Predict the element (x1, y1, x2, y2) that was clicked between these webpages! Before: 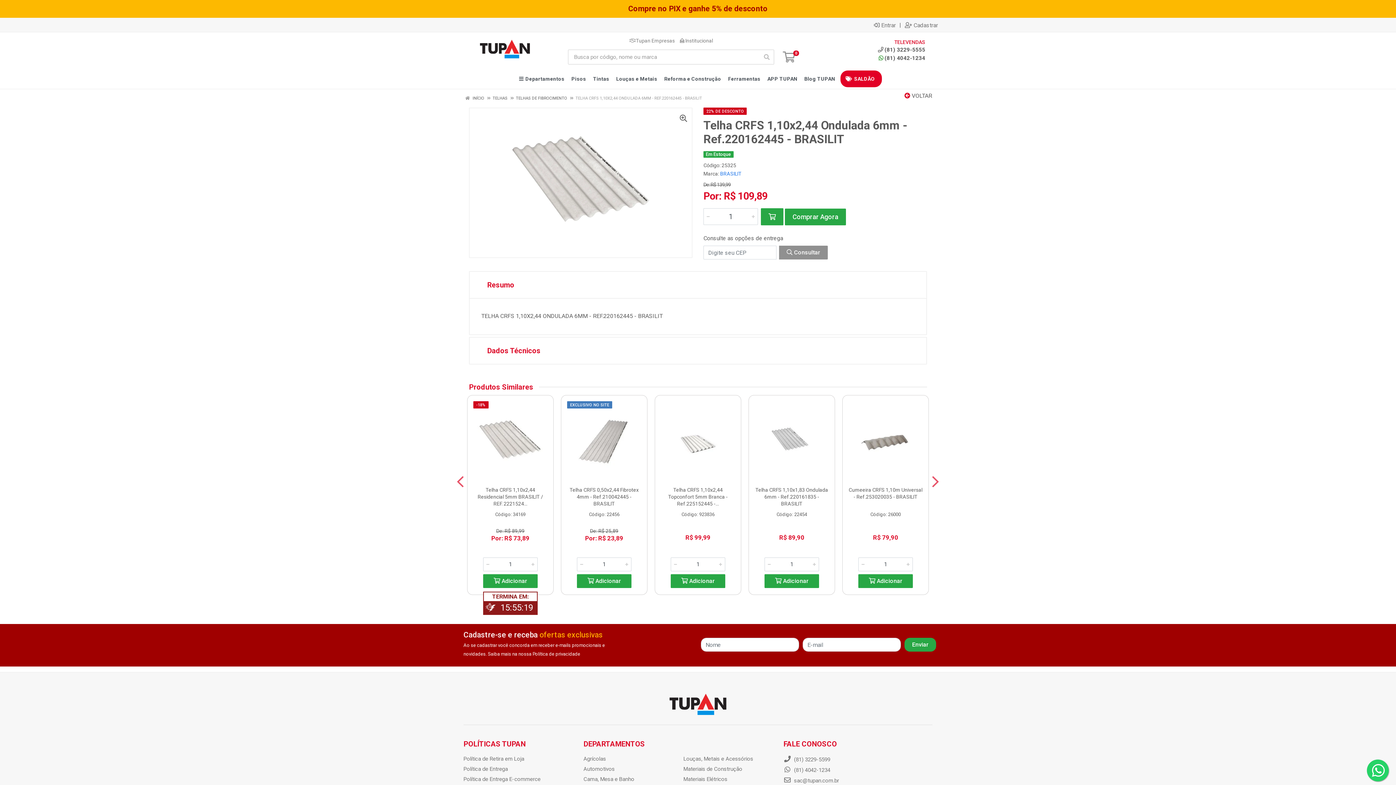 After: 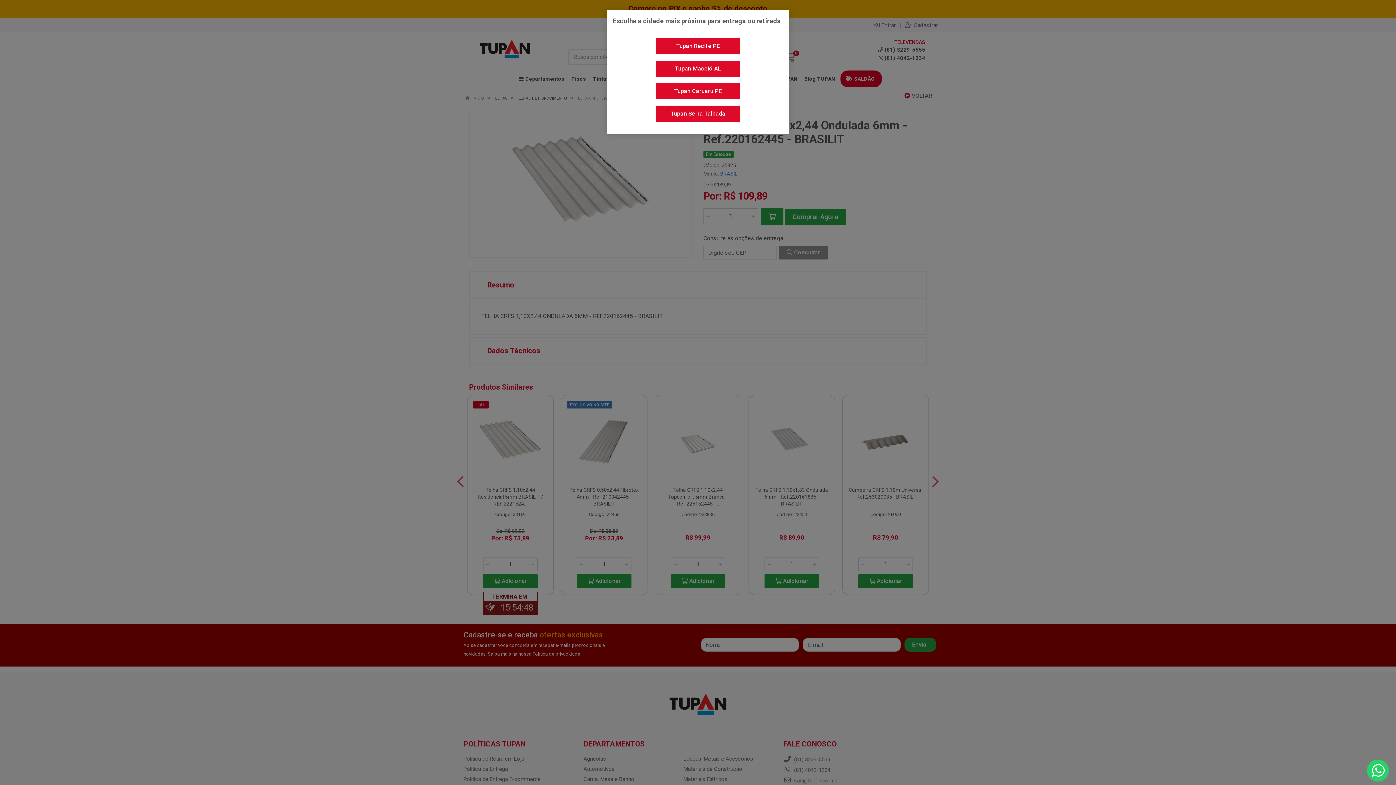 Action: bbox: (659, 70, 723, 87) label: Reforma e Construção